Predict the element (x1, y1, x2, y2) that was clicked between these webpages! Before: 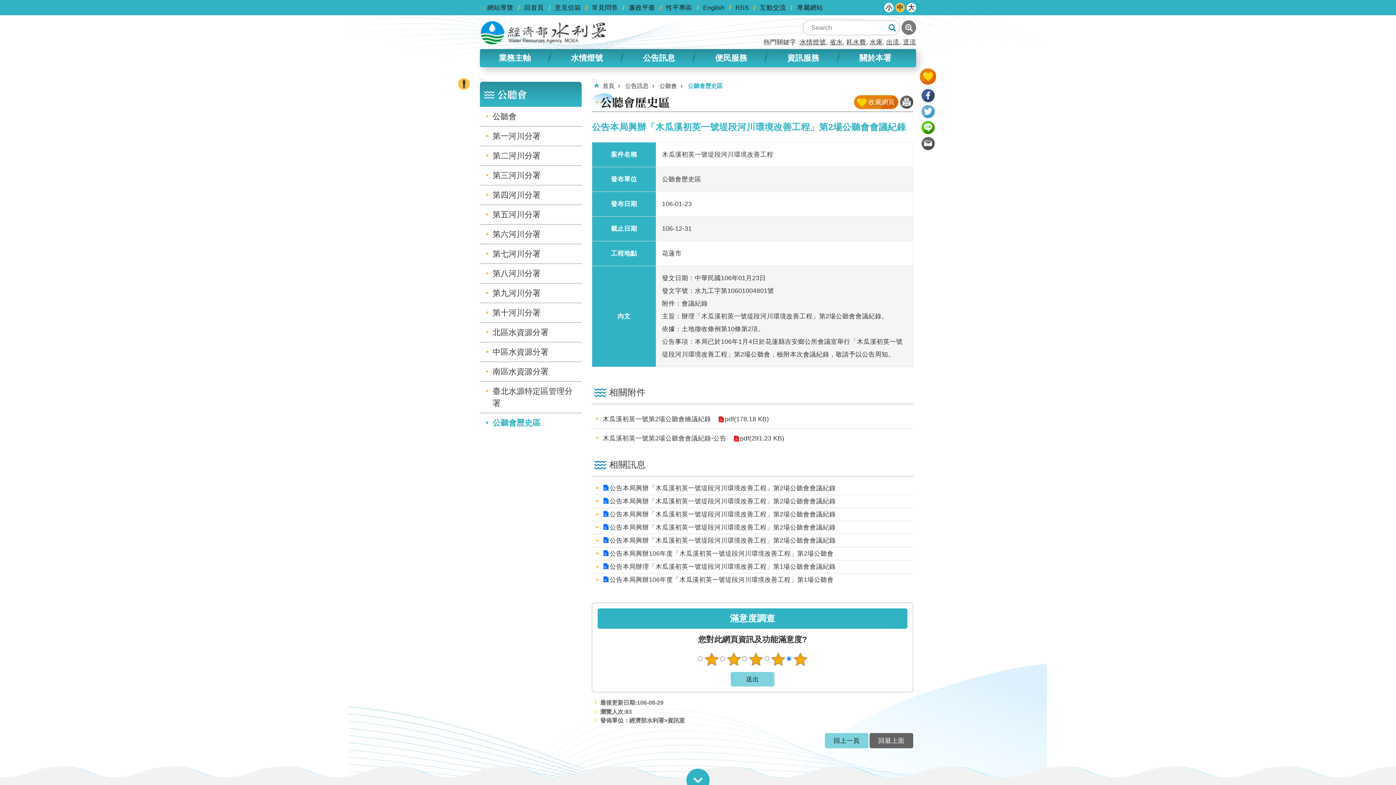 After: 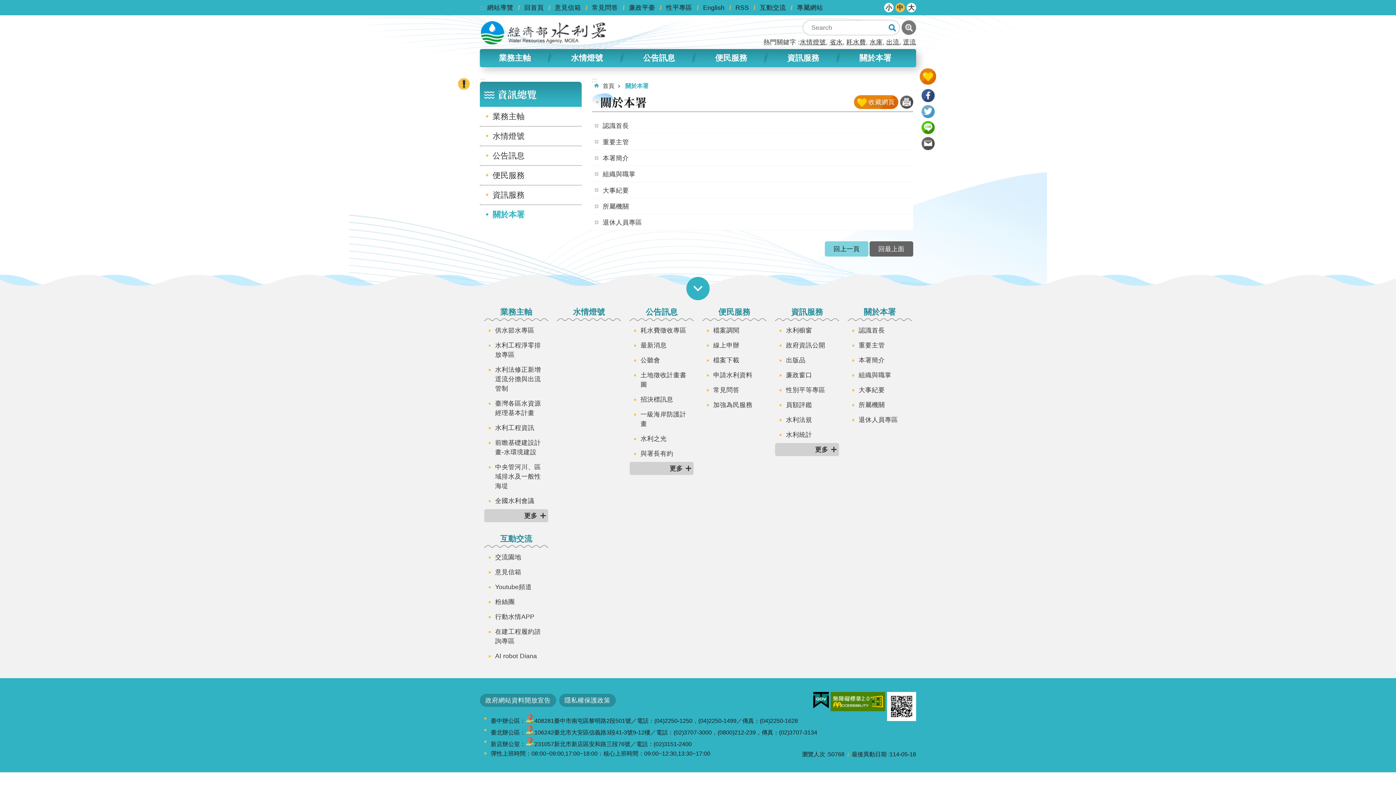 Action: bbox: (842, 50, 908, 65) label: 關於本署